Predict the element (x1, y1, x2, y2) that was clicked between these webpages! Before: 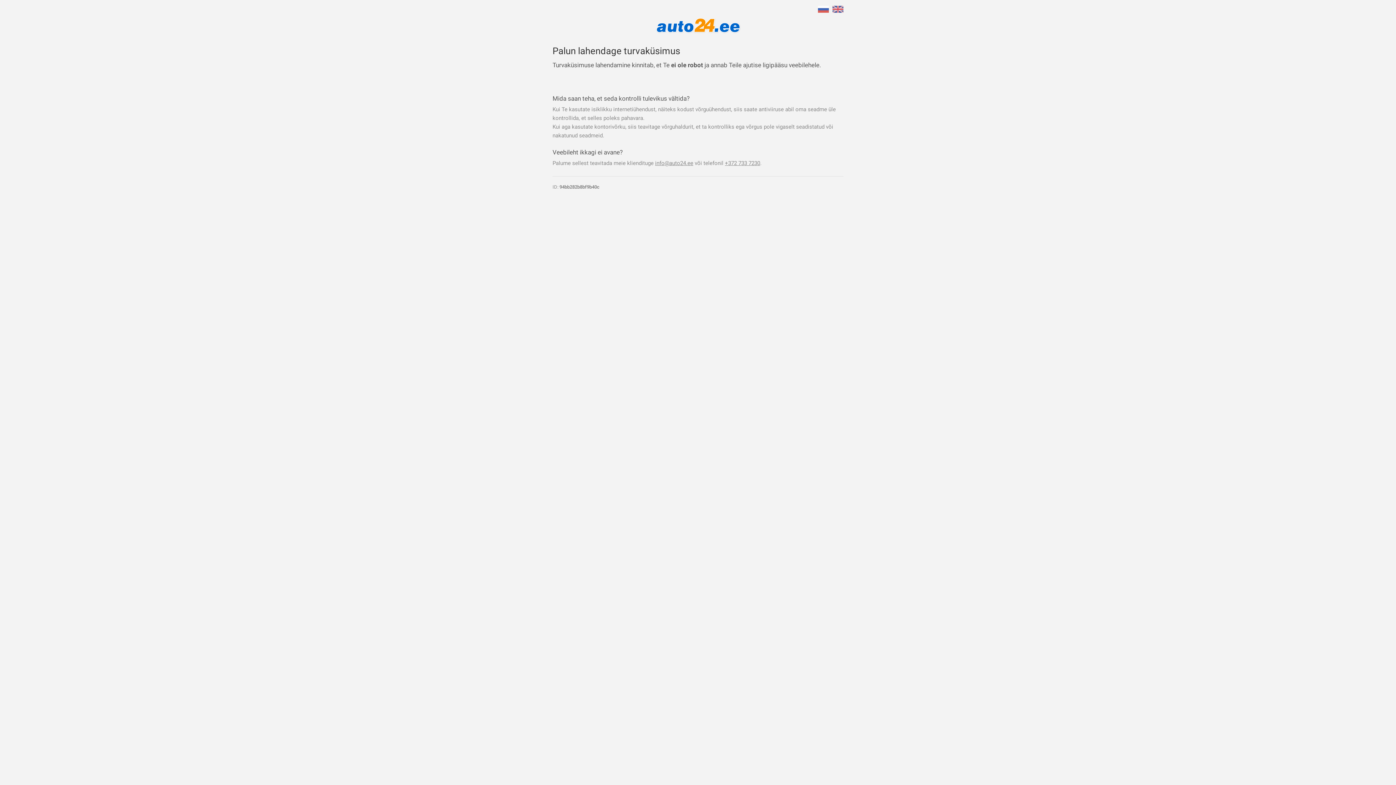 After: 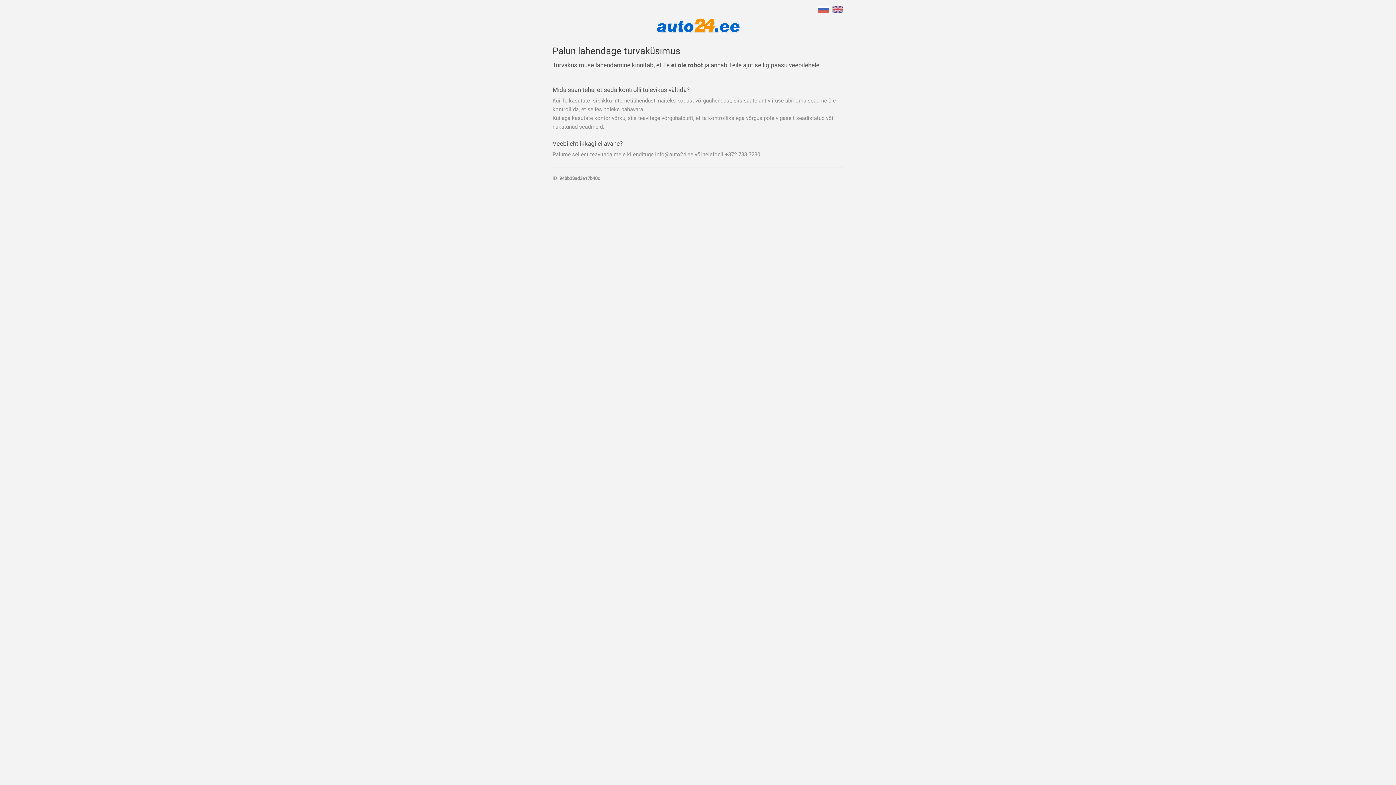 Action: bbox: (655, 160, 693, 166) label: info@auto24.ee